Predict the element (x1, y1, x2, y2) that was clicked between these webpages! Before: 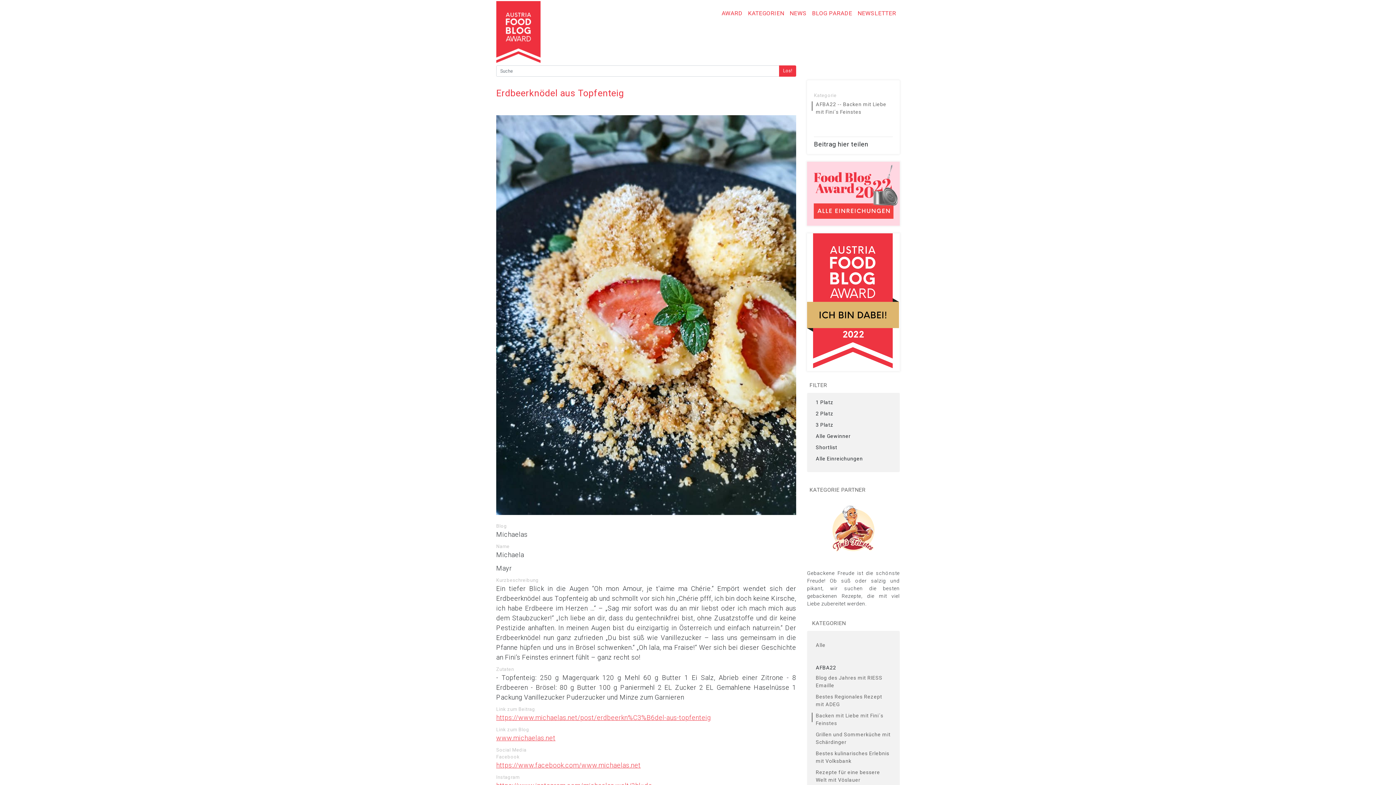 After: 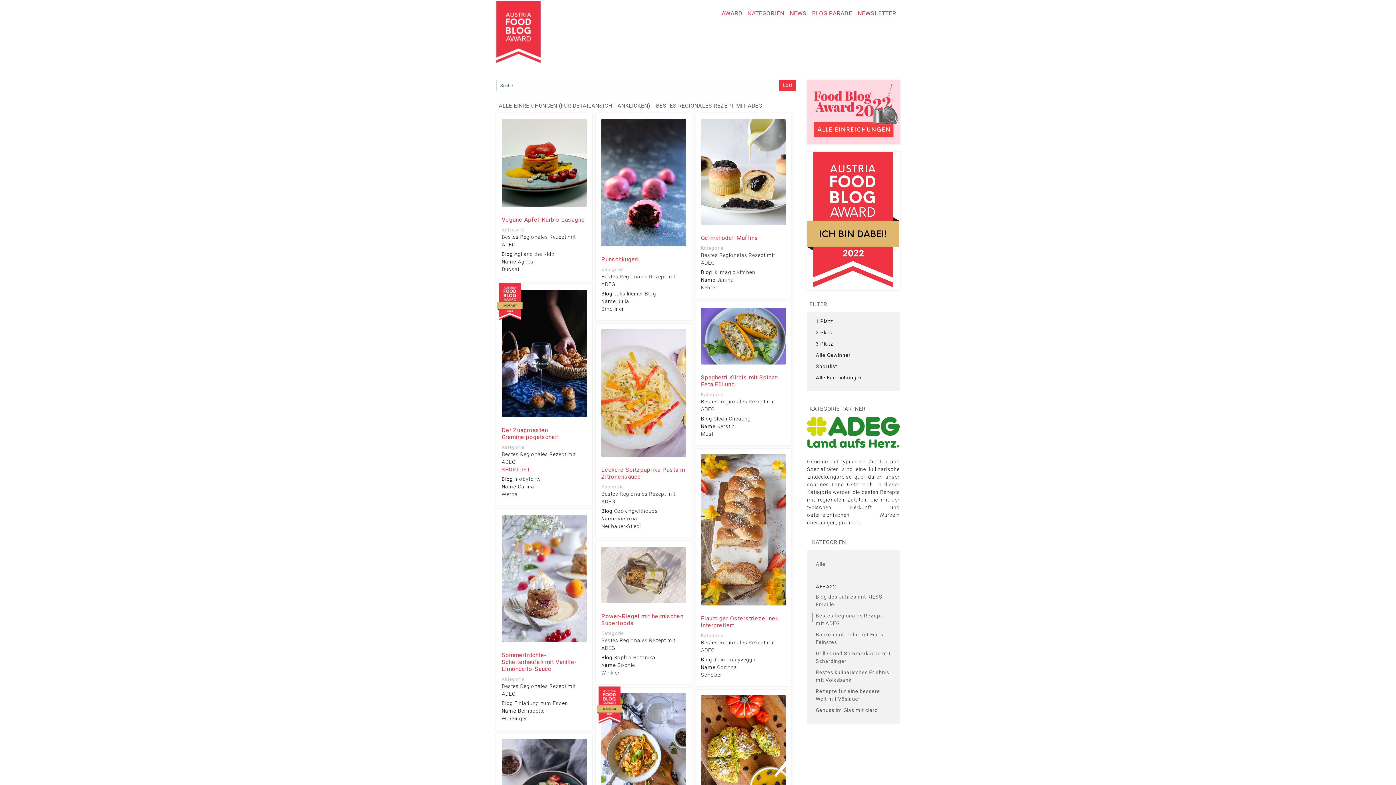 Action: bbox: (814, 691, 893, 710) label: Bestes Regionales Rezept mit ADEG